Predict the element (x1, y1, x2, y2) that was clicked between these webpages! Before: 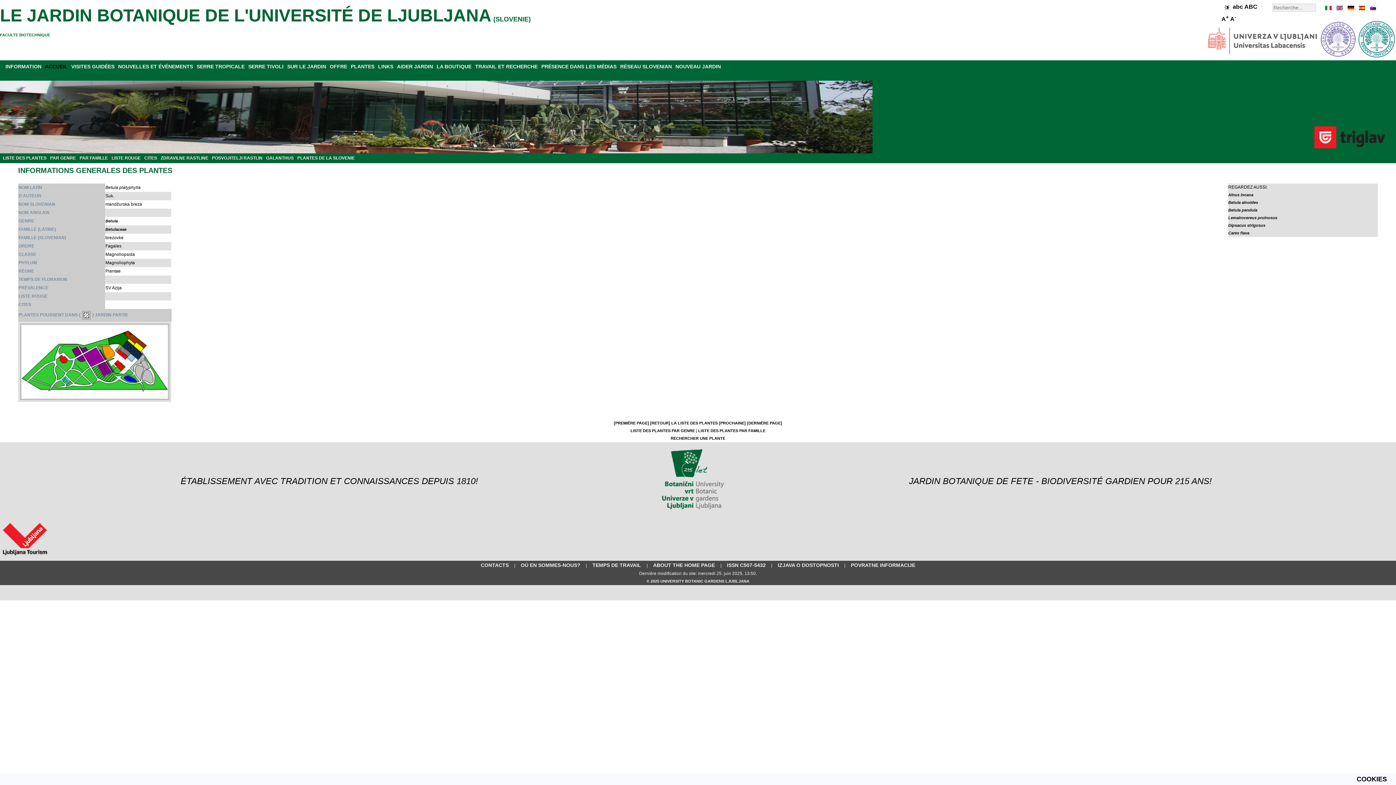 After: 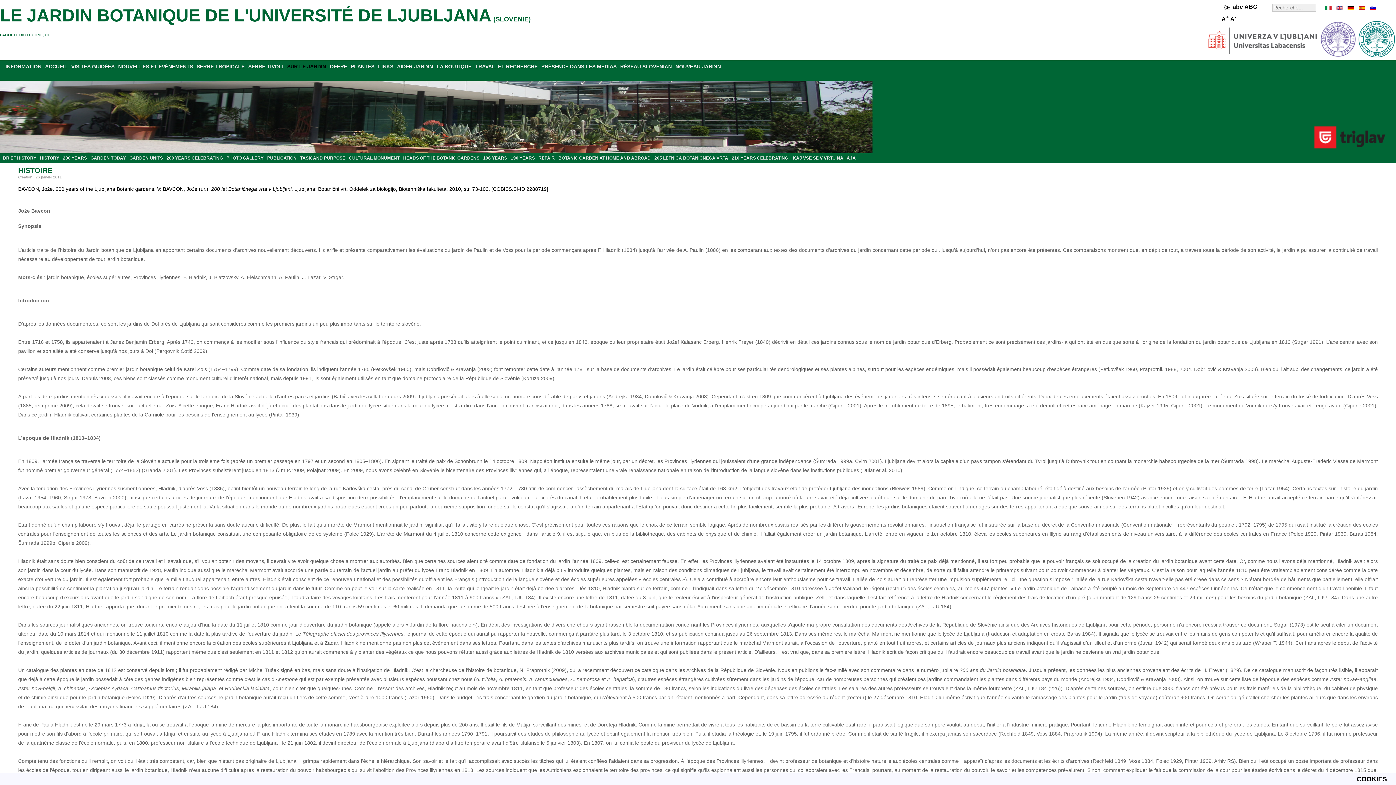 Action: label: SUR LE JARDIN bbox: (287, 63, 326, 69)